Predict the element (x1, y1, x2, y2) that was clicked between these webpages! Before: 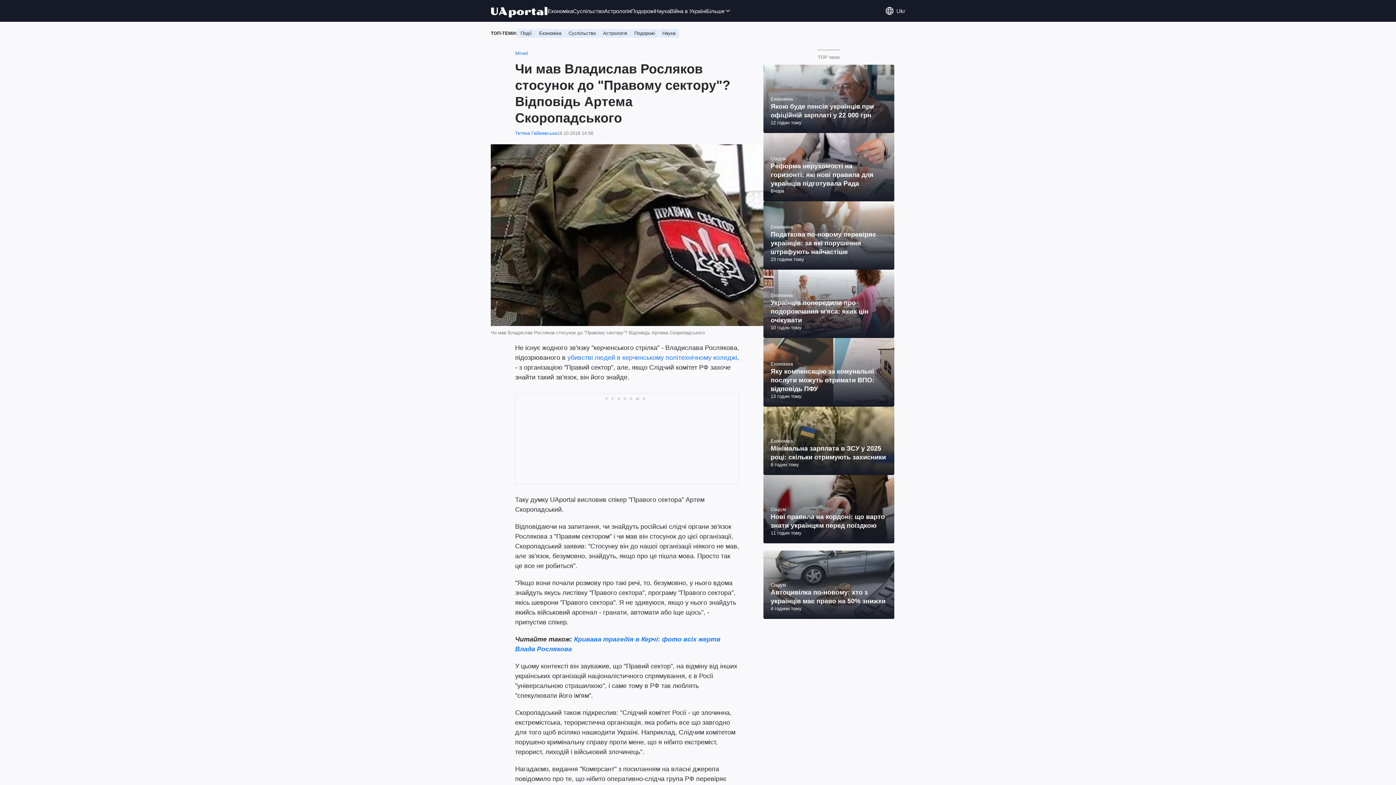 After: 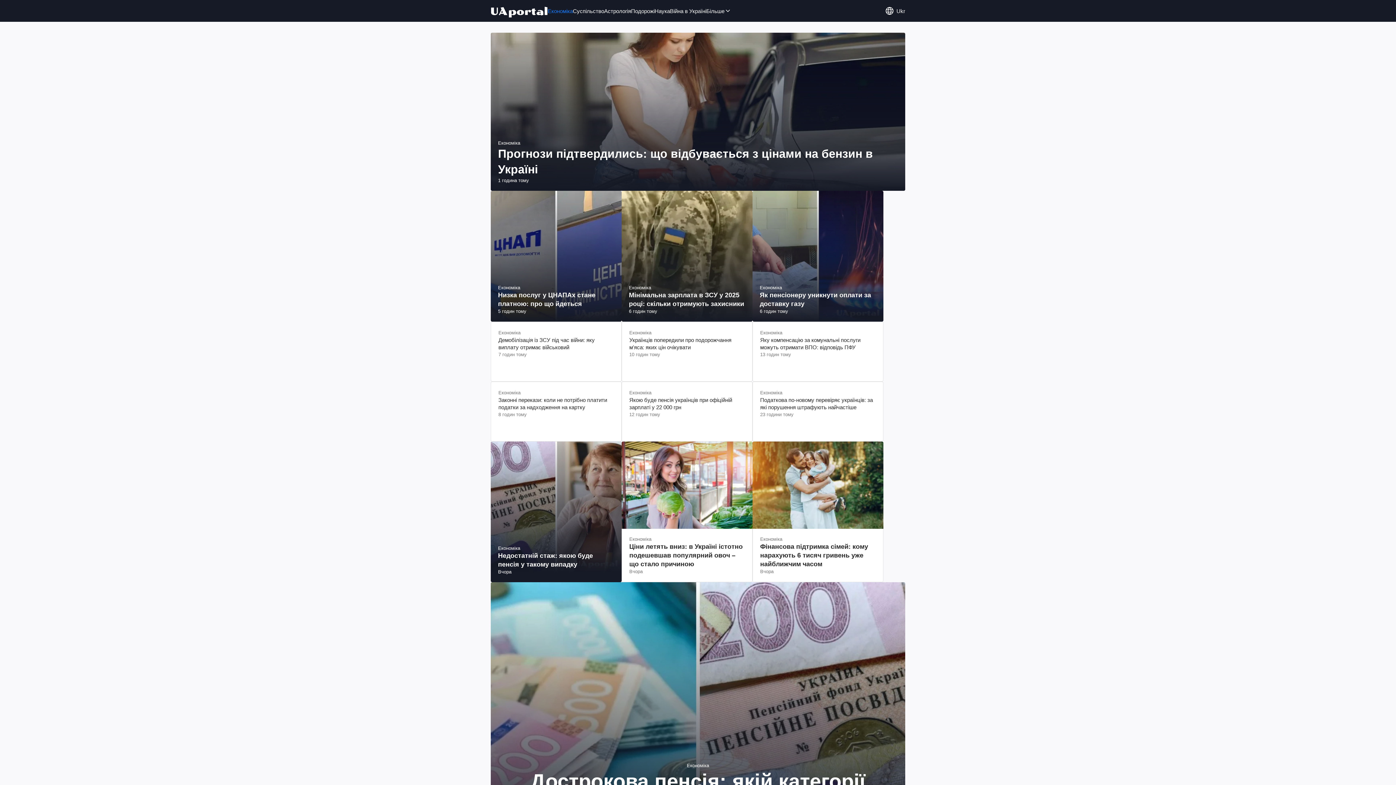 Action: bbox: (535, 29, 565, 37) label: Економіка